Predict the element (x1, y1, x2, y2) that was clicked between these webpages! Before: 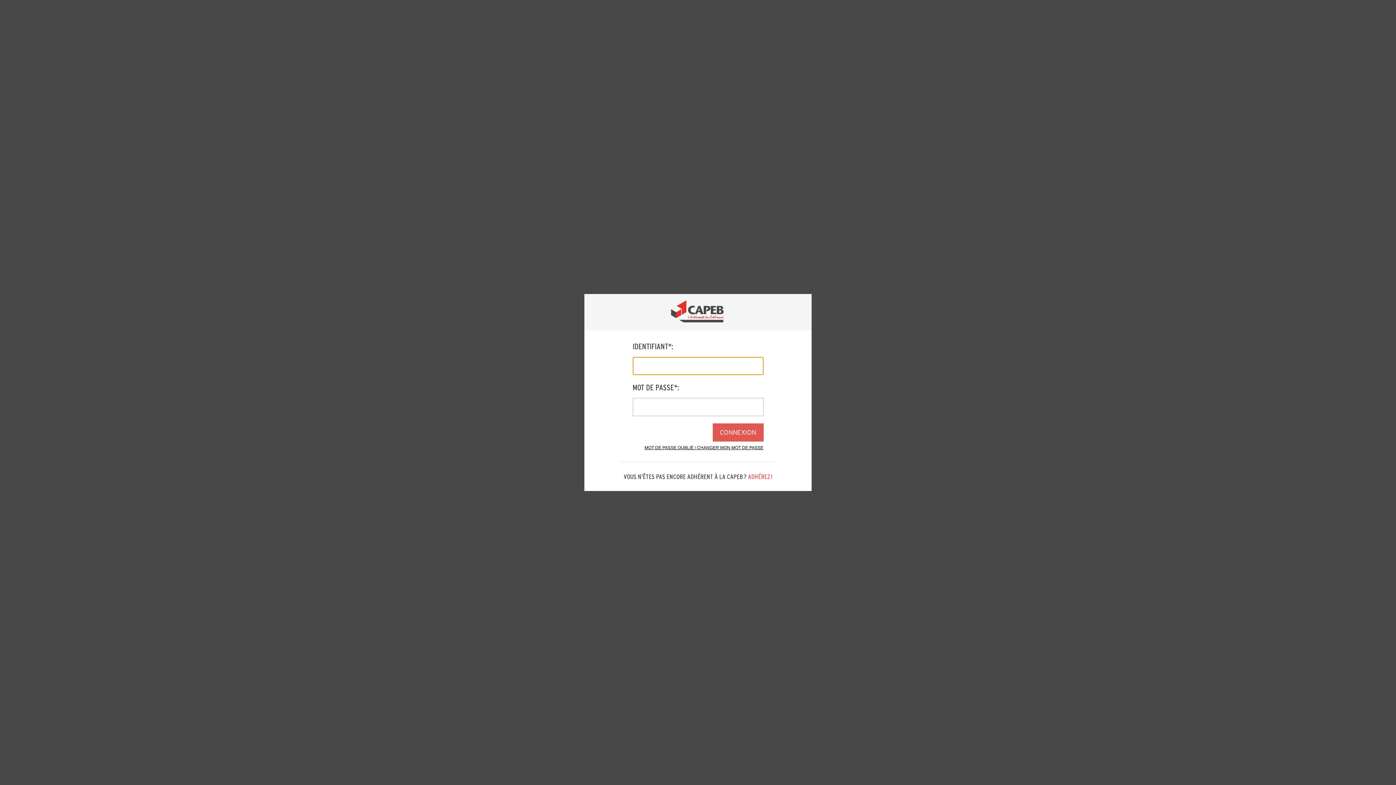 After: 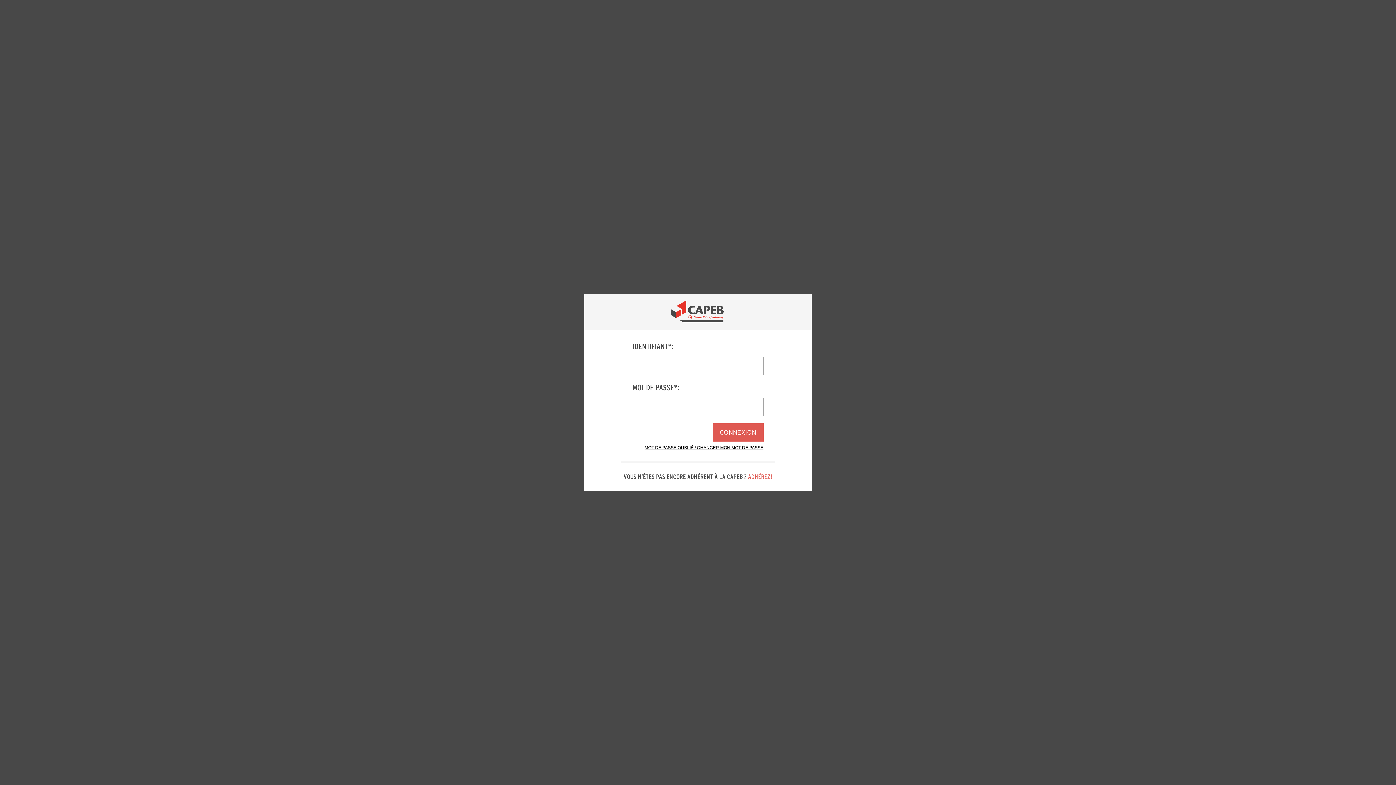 Action: label: MOT DE PASSE OUBLIÉ / CHANGER MON MOT DE PASSE bbox: (644, 445, 763, 450)